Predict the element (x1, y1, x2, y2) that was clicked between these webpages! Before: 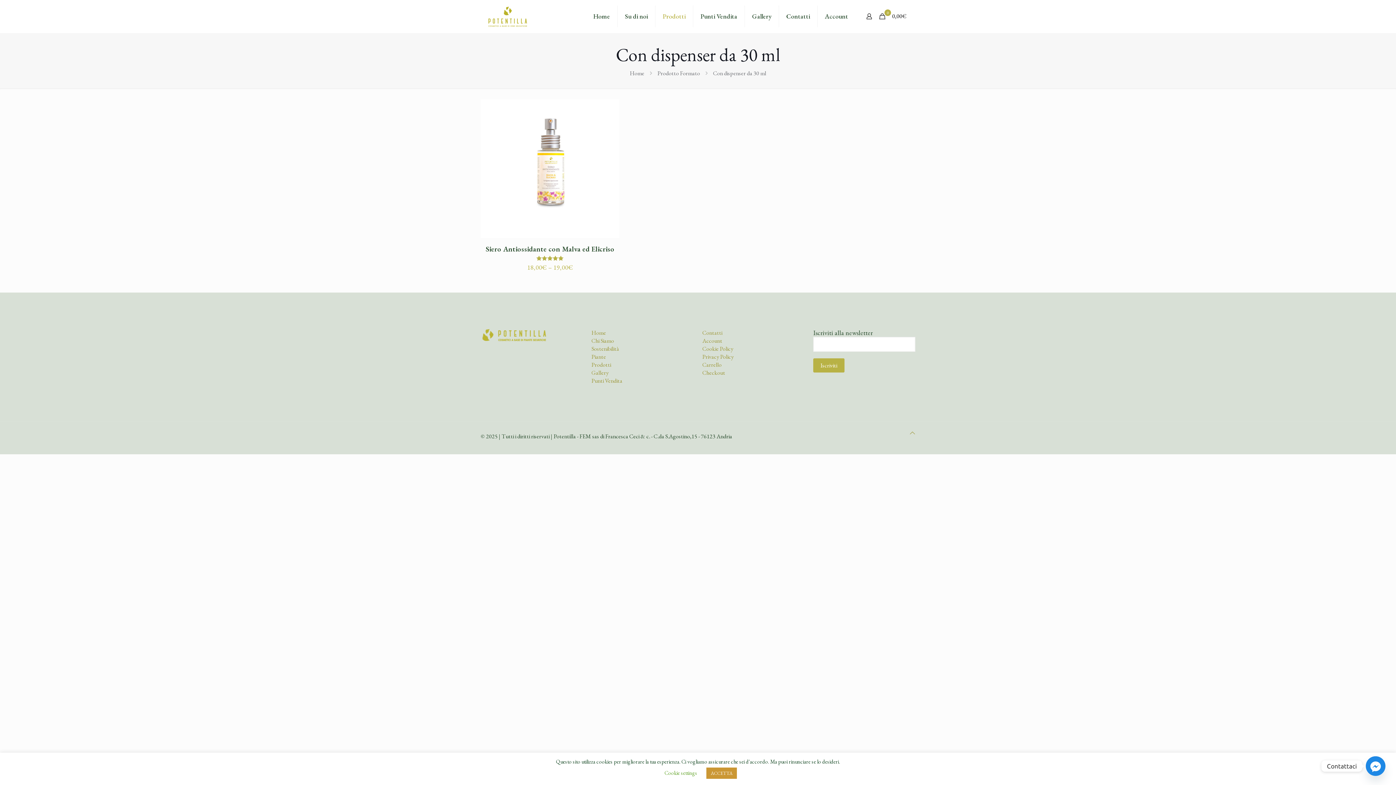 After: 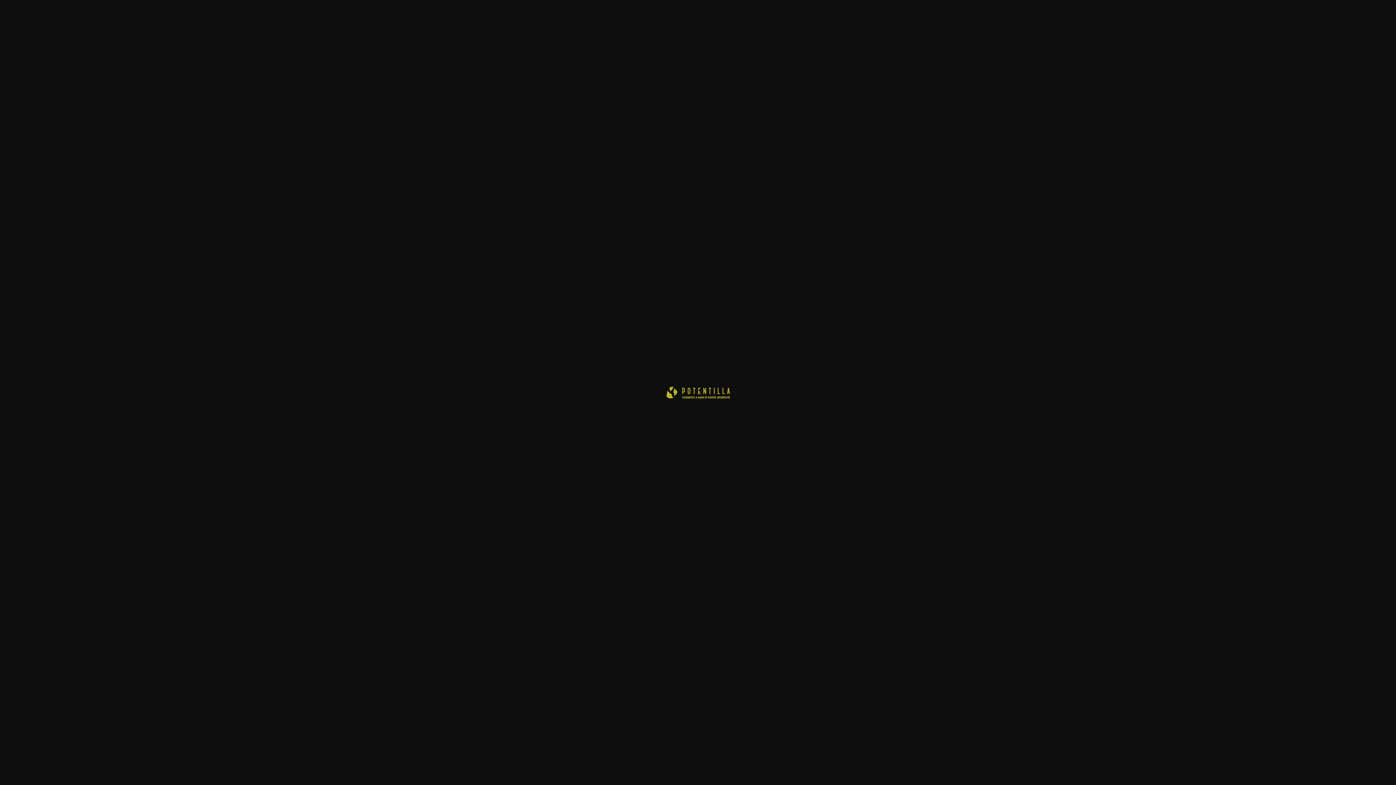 Action: bbox: (480, 333, 547, 341)